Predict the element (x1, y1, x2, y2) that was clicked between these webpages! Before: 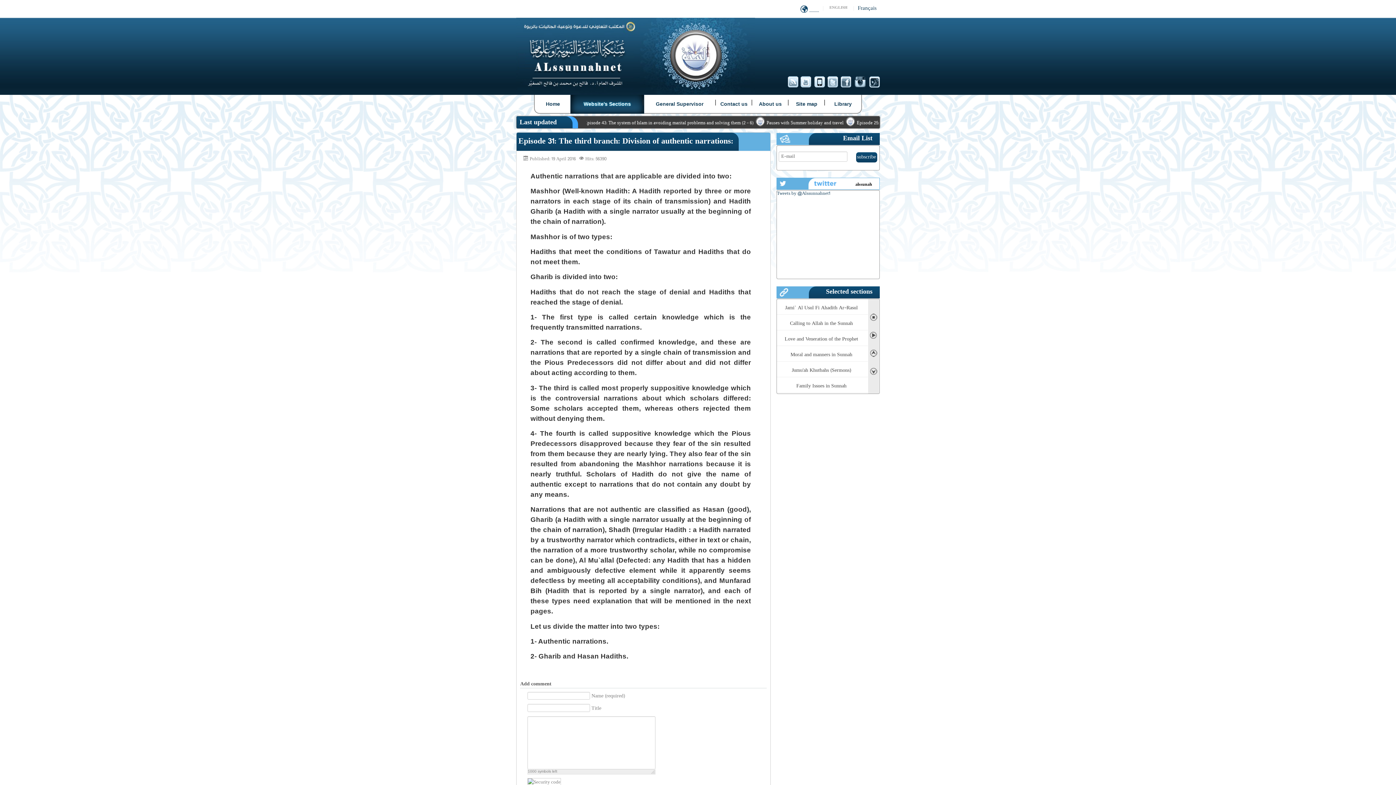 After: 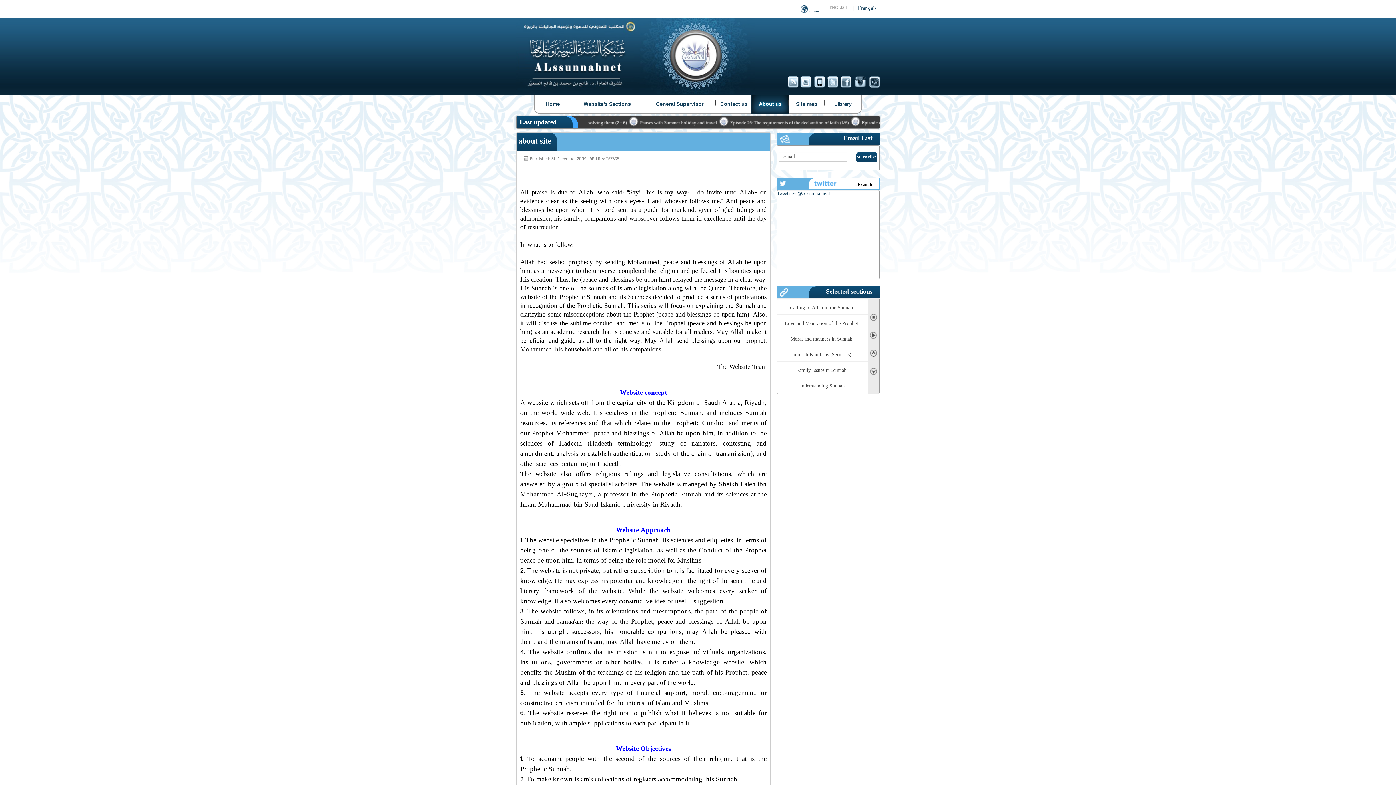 Action: label: About us bbox: (752, 94, 788, 113)